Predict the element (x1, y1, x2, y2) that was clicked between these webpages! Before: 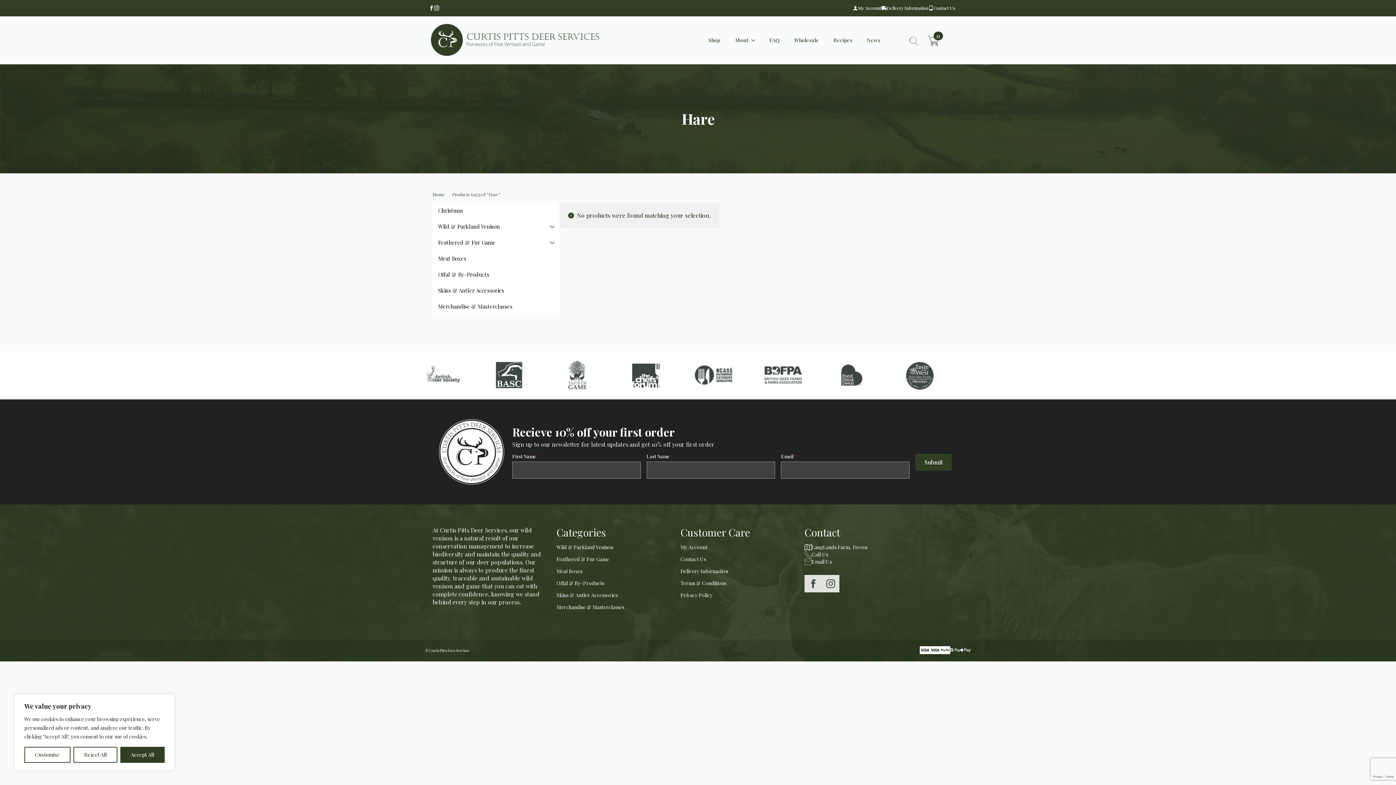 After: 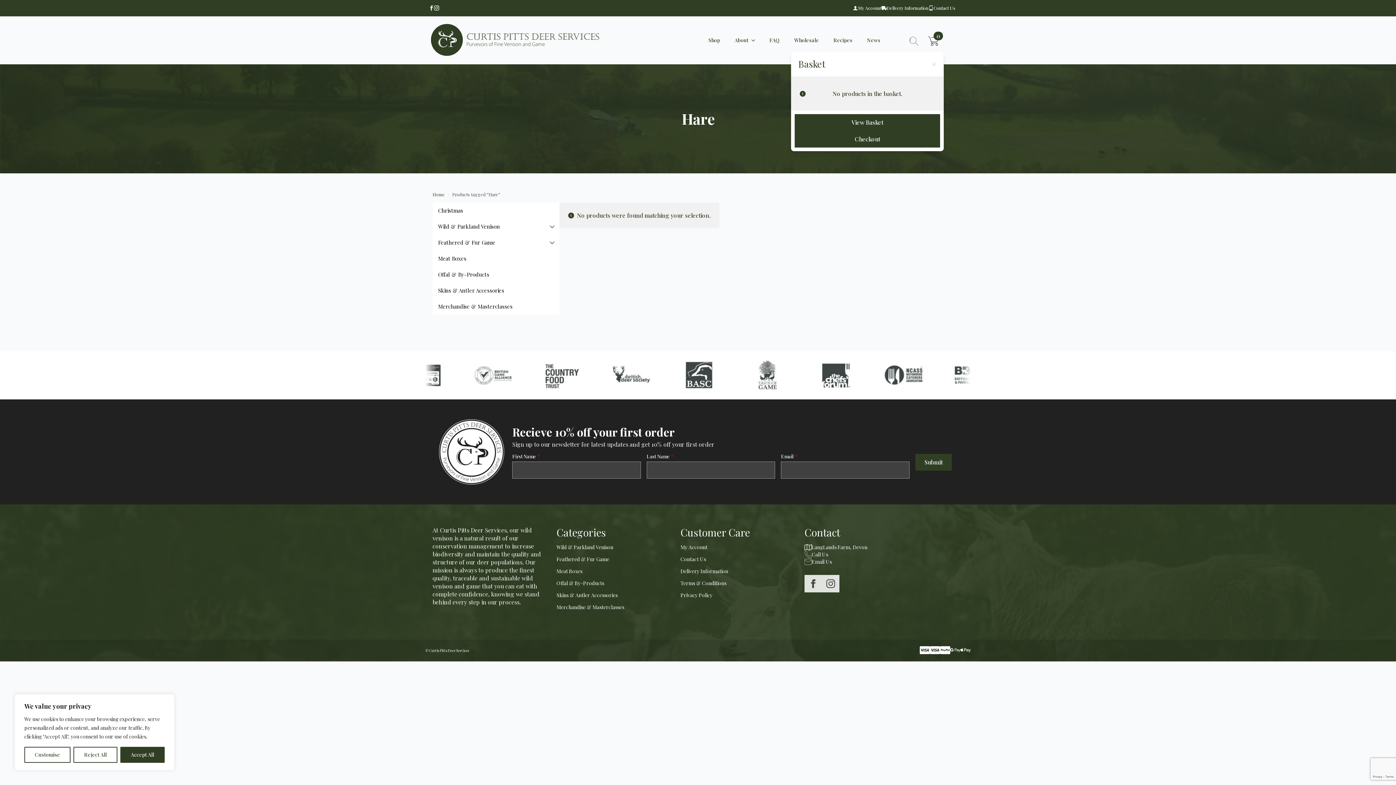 Action: bbox: (923, 31, 943, 51) label: View basket